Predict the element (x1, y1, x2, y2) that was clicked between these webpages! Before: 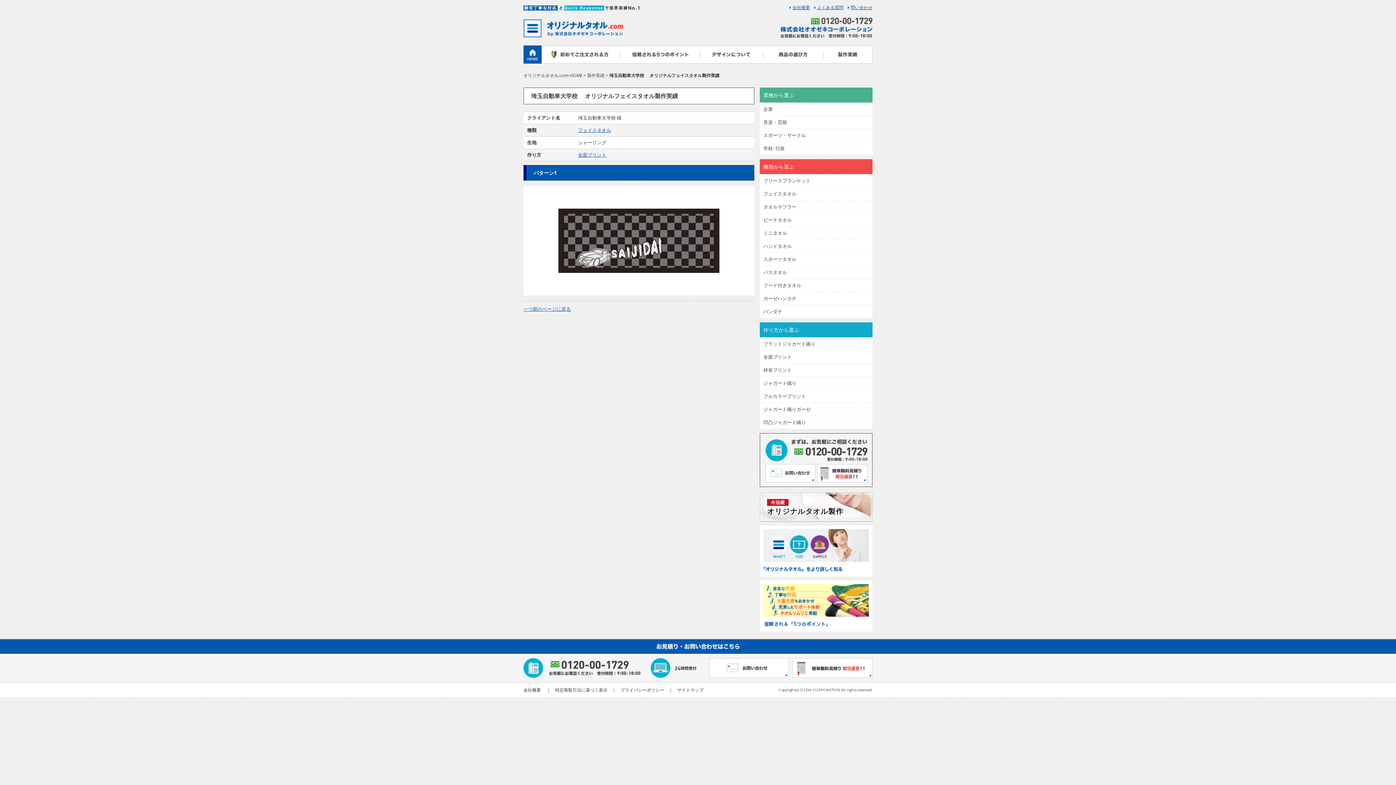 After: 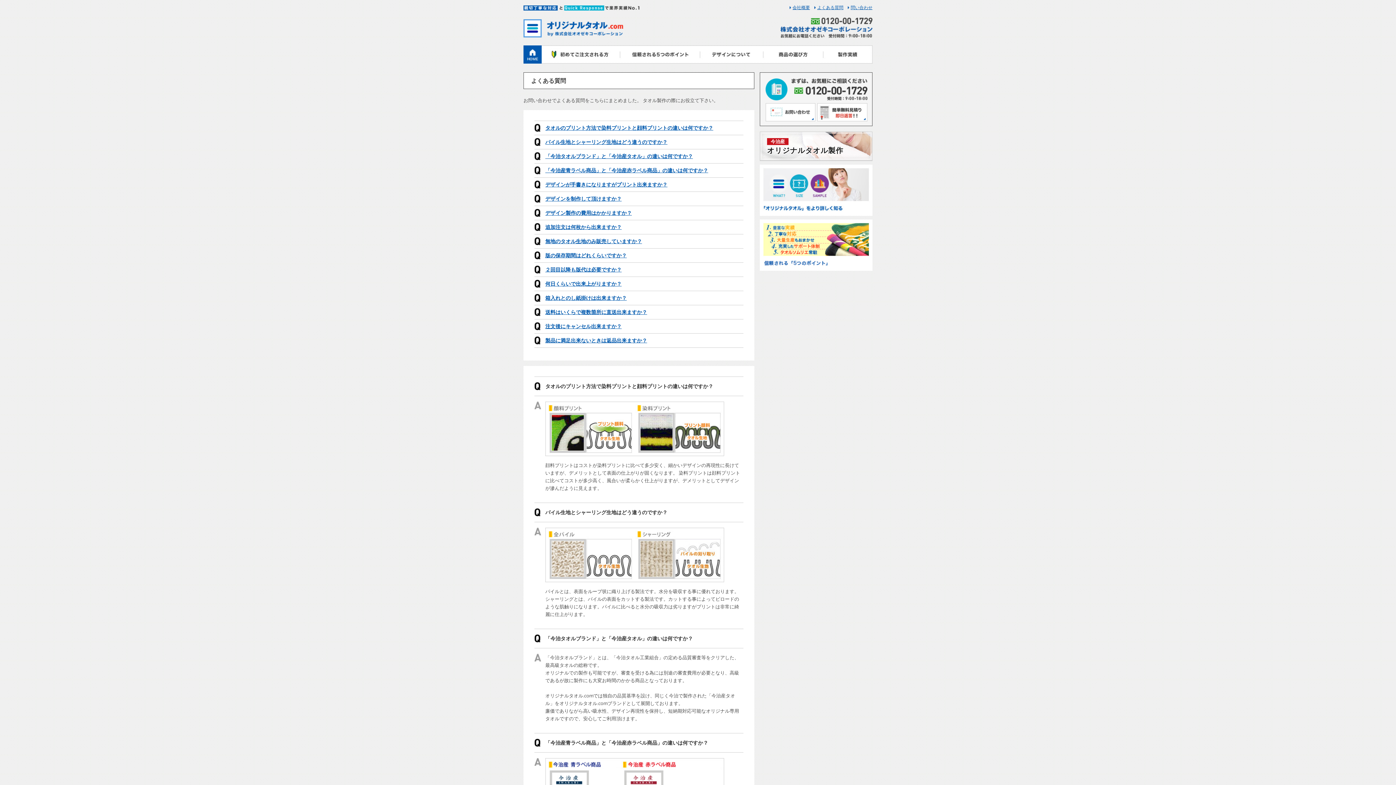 Action: label: よくある質問 bbox: (814, 5, 843, 9)